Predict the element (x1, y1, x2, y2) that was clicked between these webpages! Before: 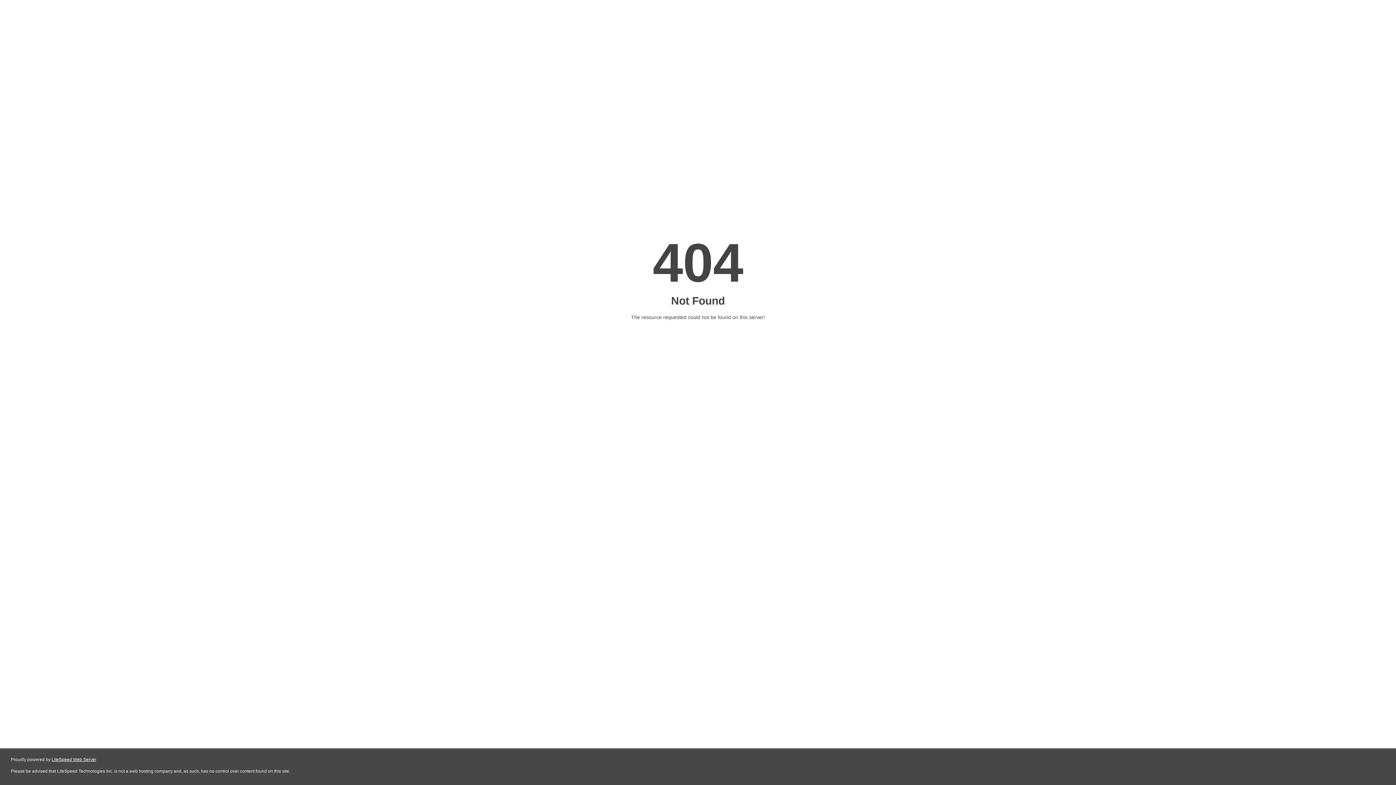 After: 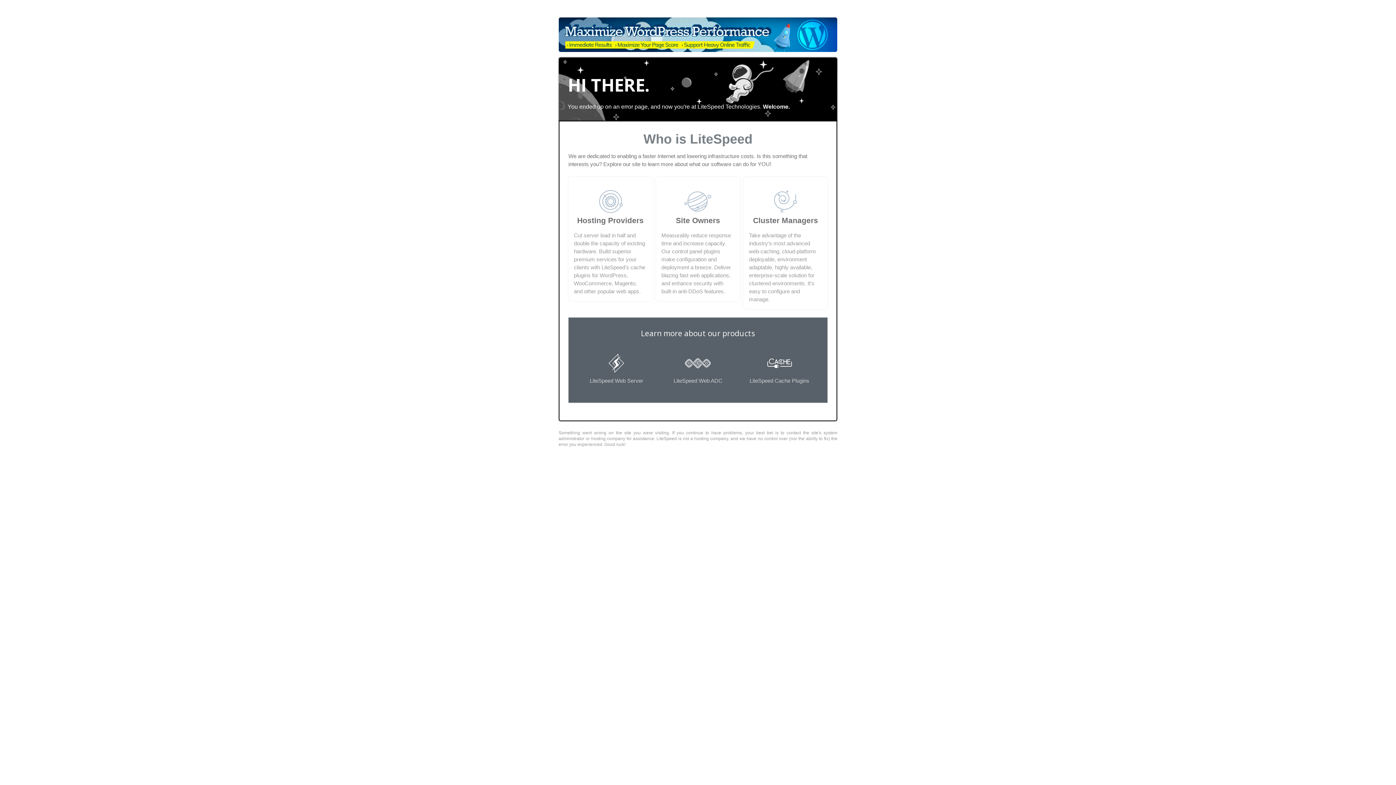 Action: bbox: (51, 757, 96, 762) label: LiteSpeed Web Server